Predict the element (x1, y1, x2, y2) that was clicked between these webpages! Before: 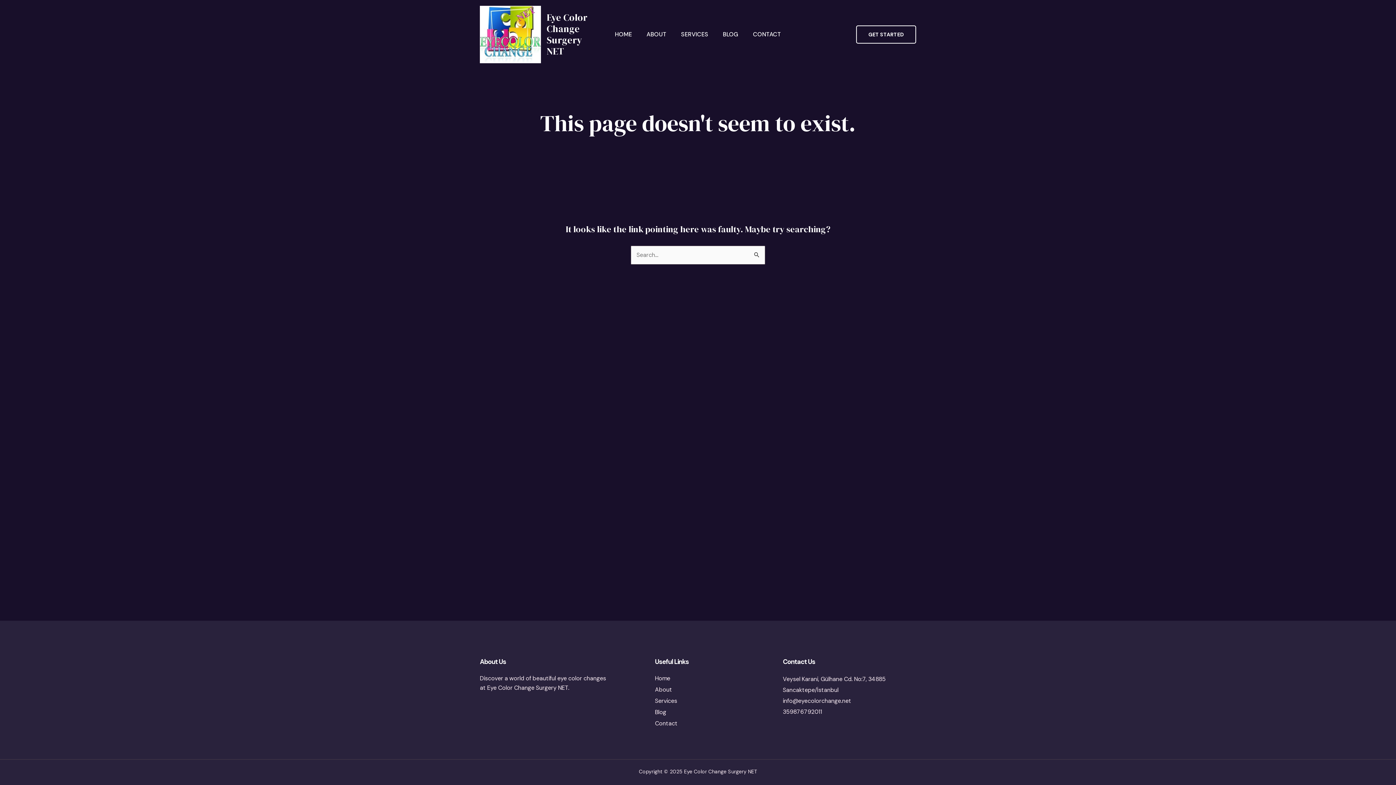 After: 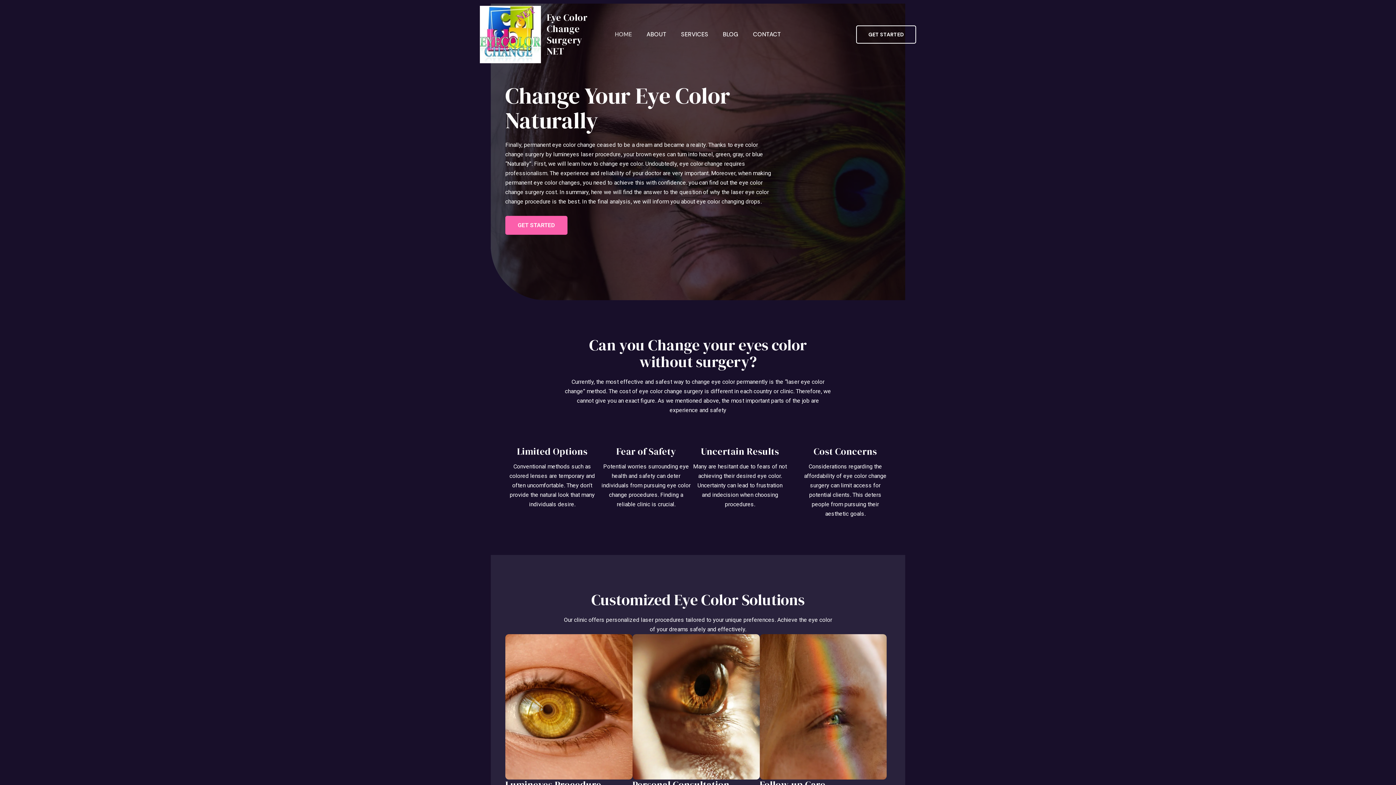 Action: bbox: (655, 674, 670, 685) label: Home